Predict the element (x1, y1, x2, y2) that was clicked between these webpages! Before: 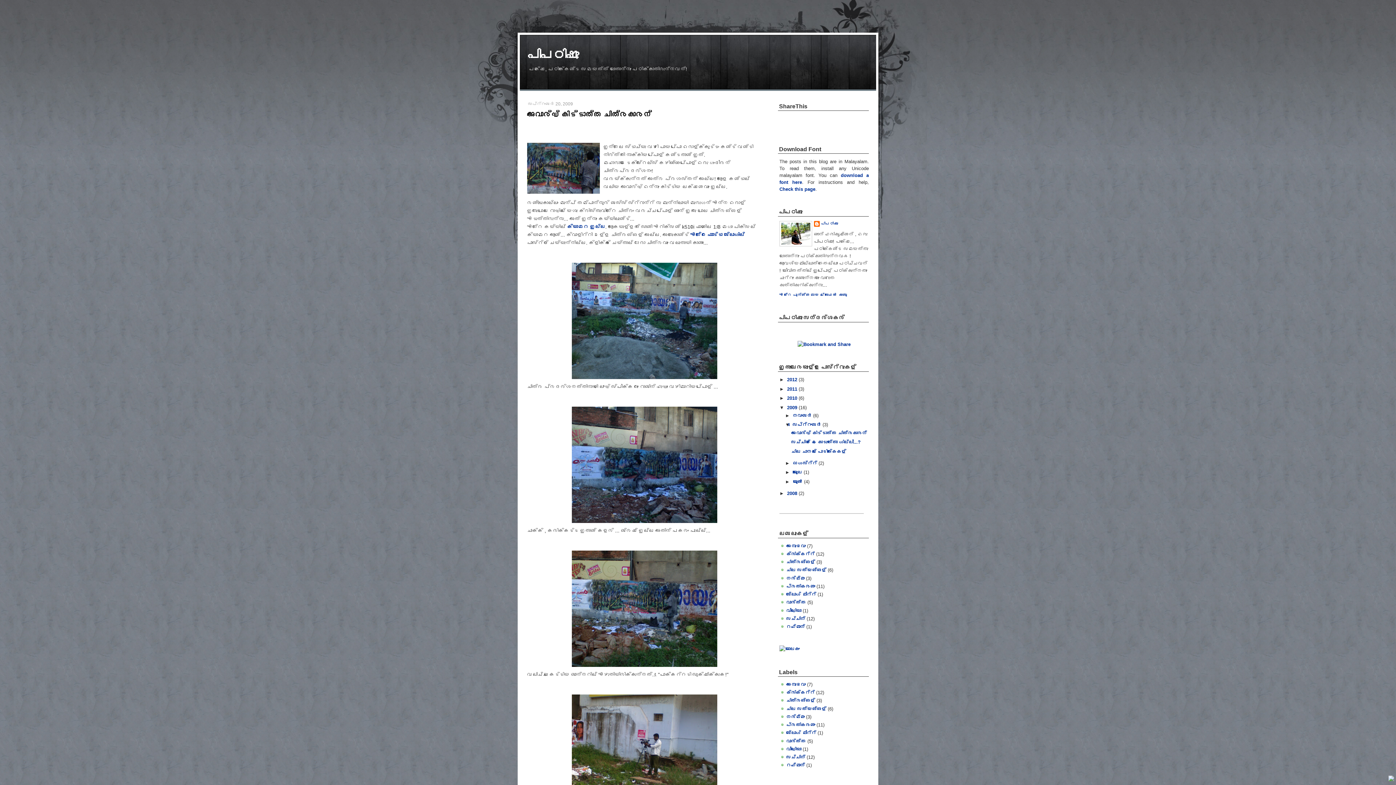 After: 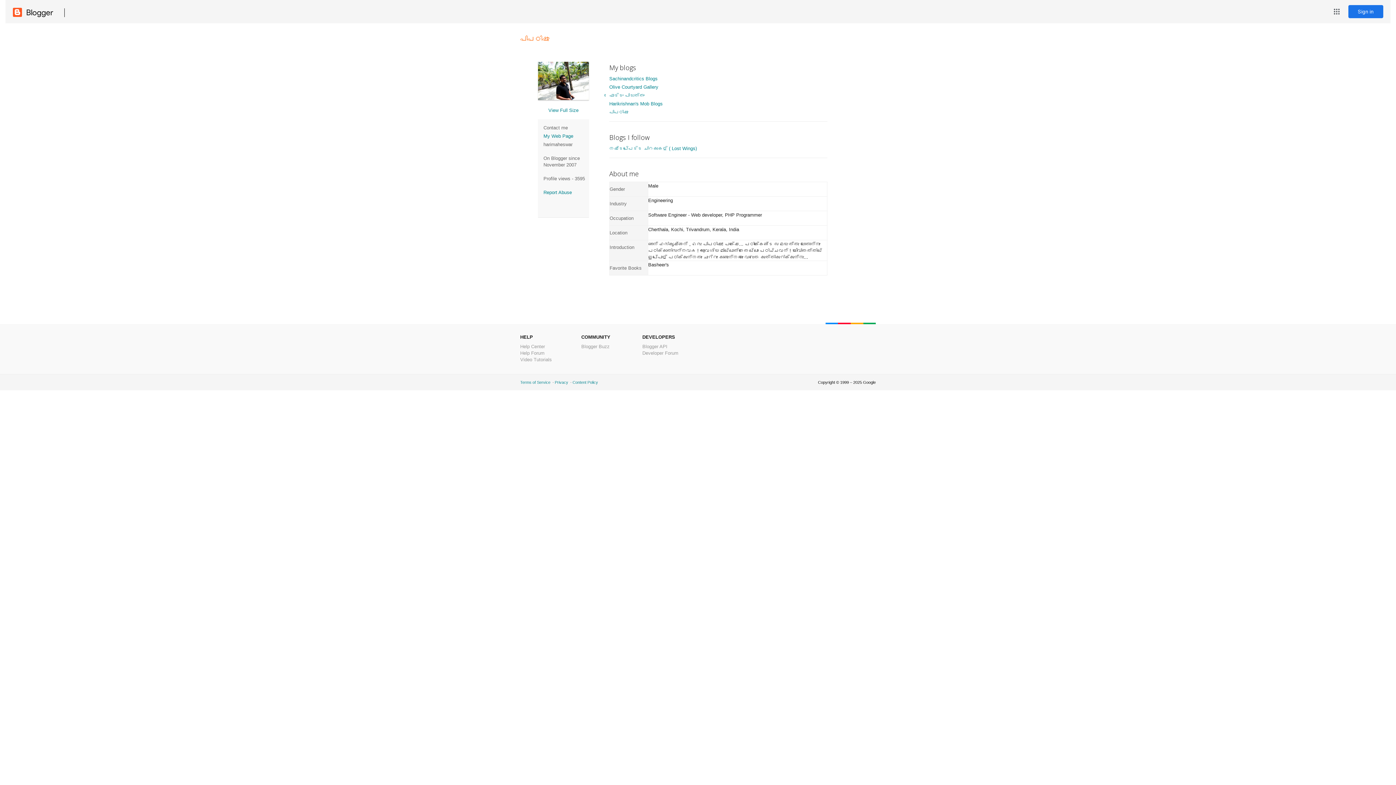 Action: label: പിപഠിഷു bbox: (814, 221, 838, 228)